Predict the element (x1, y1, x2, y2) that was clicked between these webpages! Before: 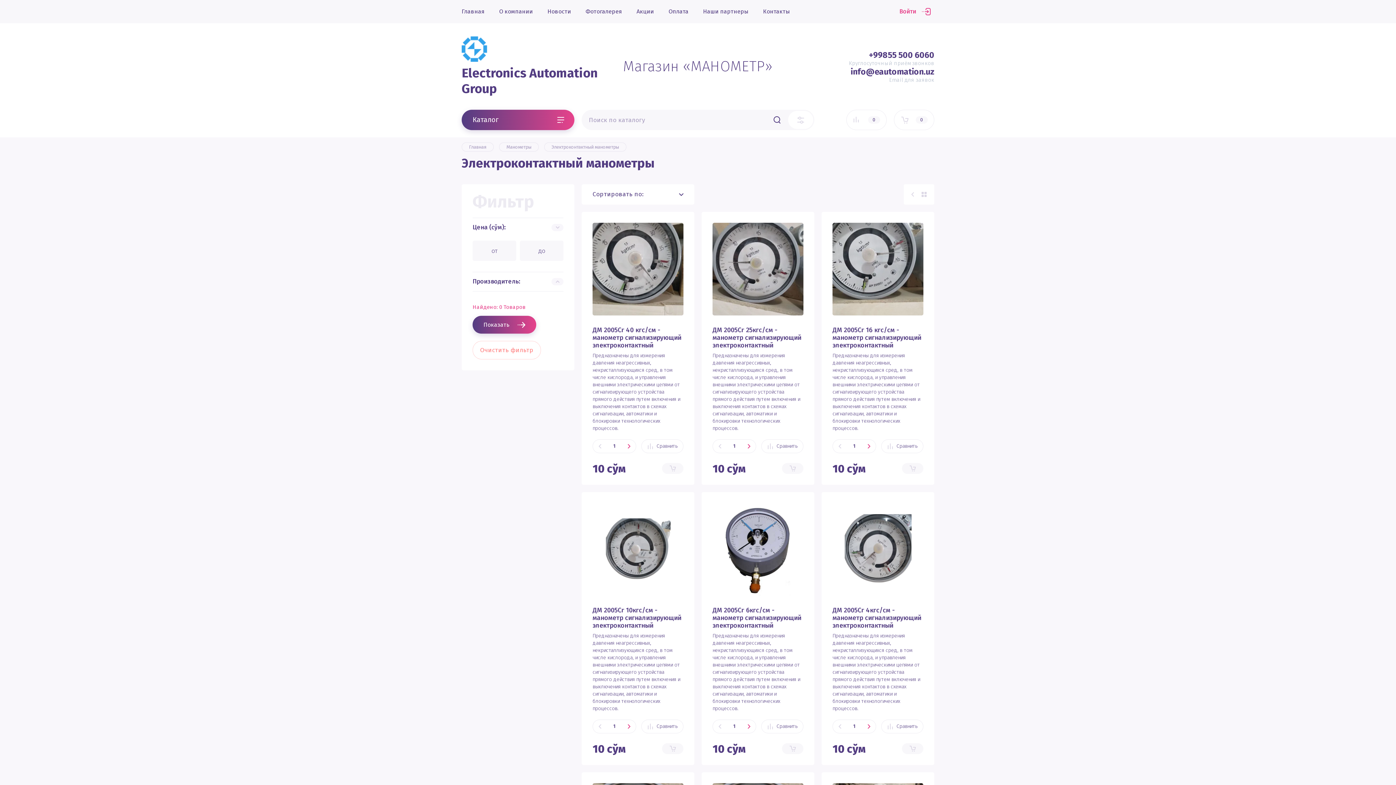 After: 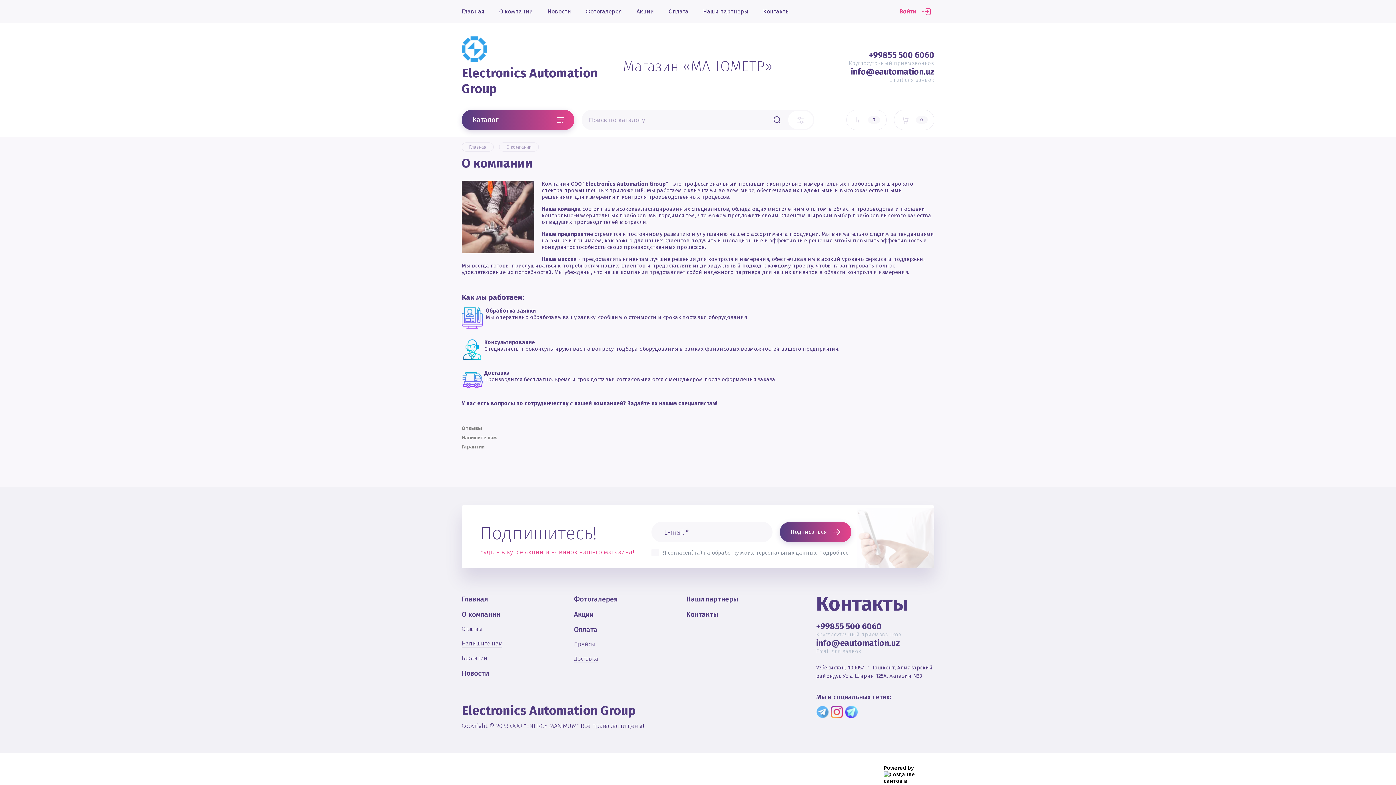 Action: label: О компании bbox: (492, 0, 540, 23)